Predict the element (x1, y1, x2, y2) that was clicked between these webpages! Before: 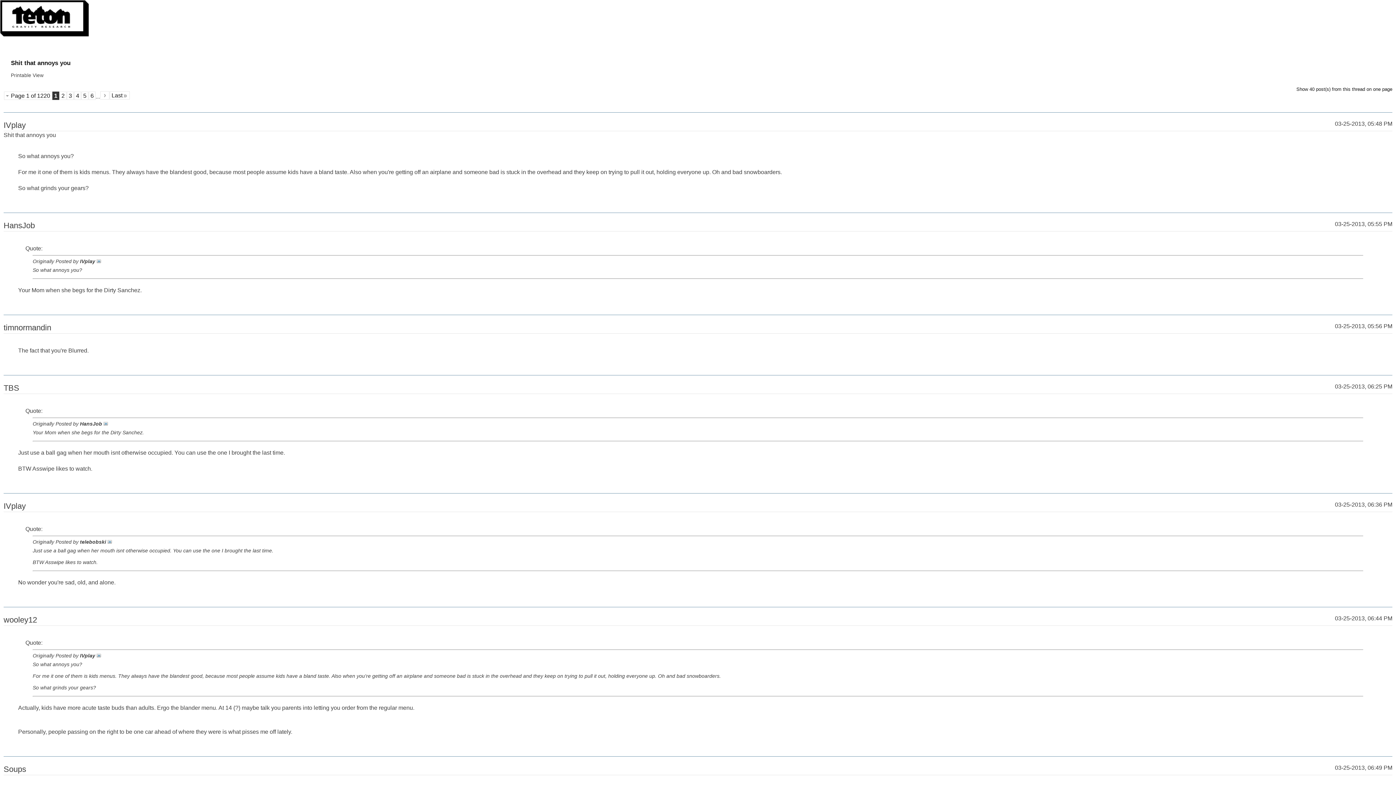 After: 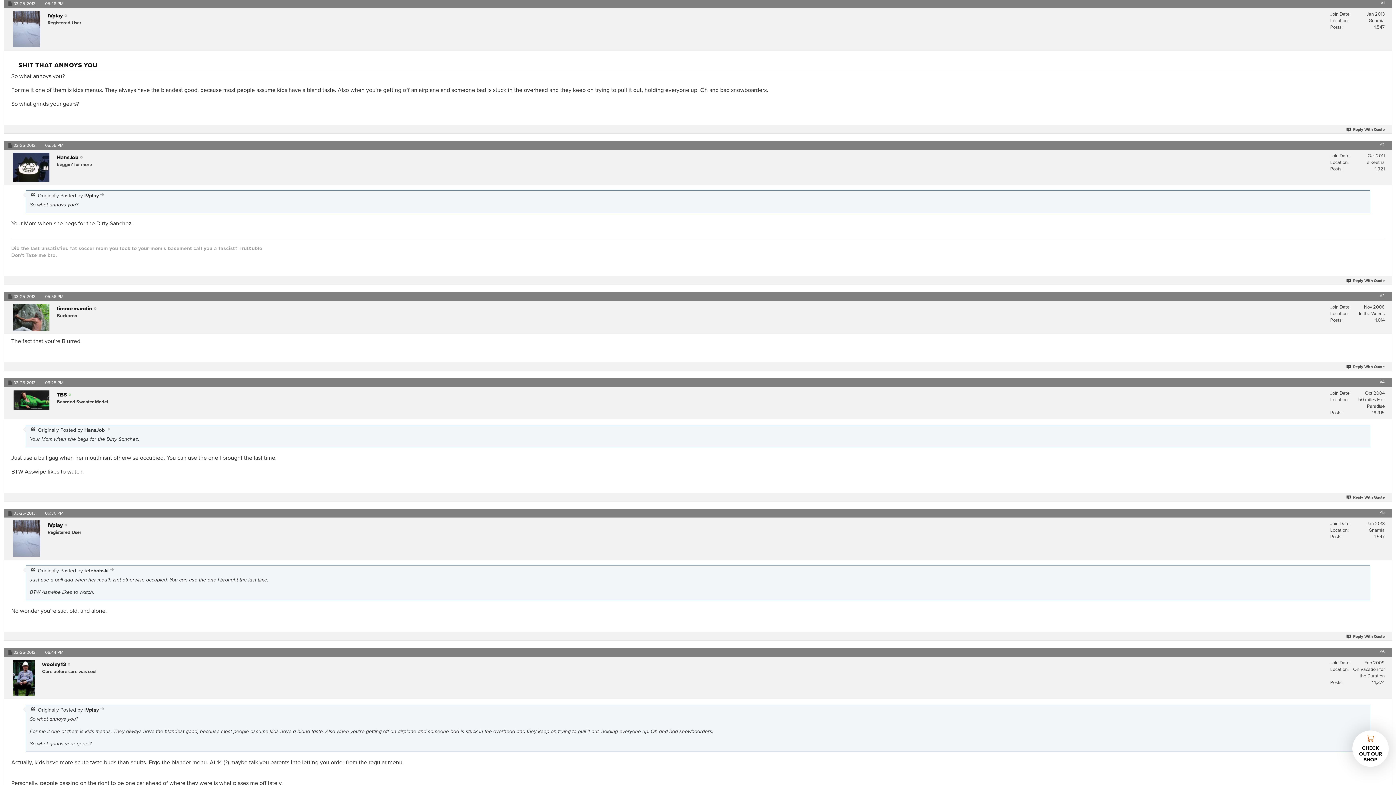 Action: bbox: (96, 653, 101, 658)